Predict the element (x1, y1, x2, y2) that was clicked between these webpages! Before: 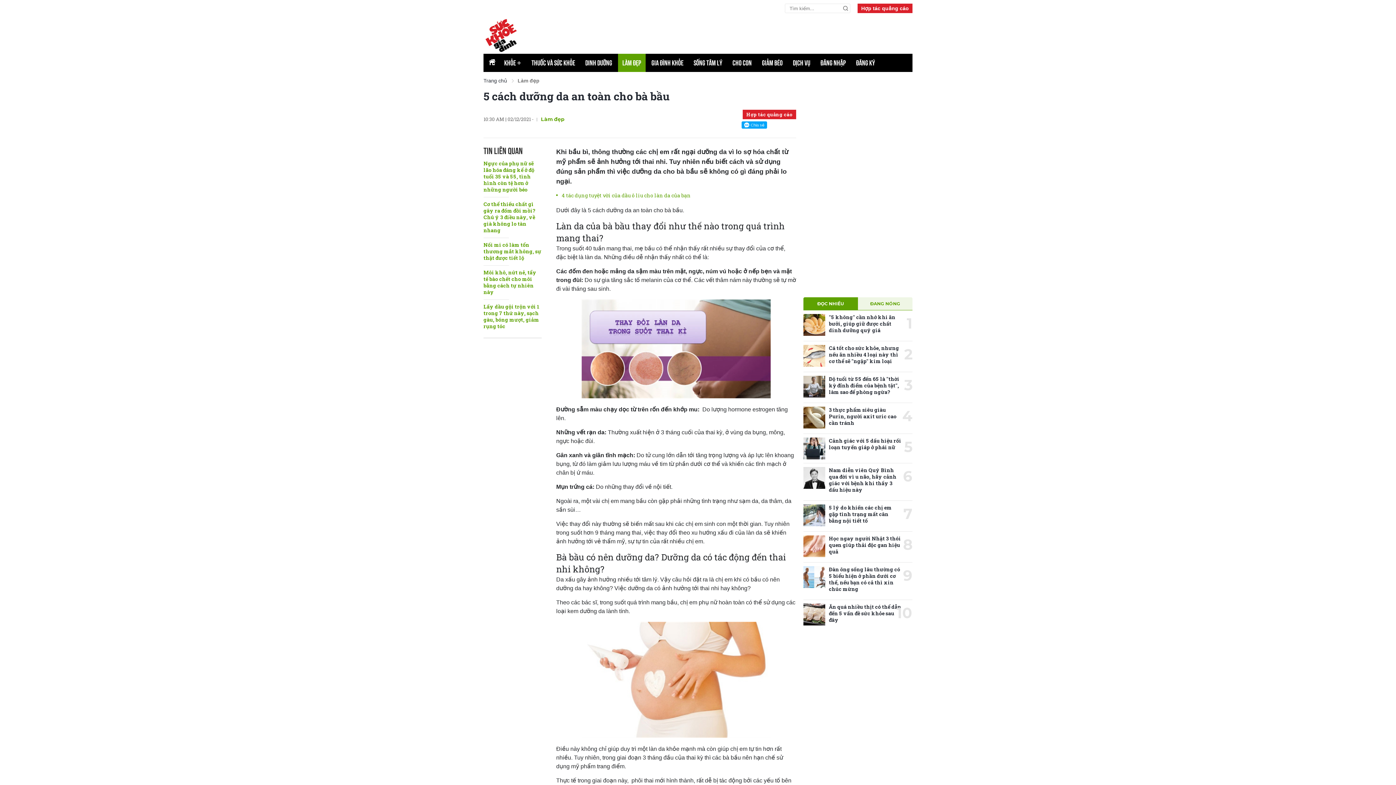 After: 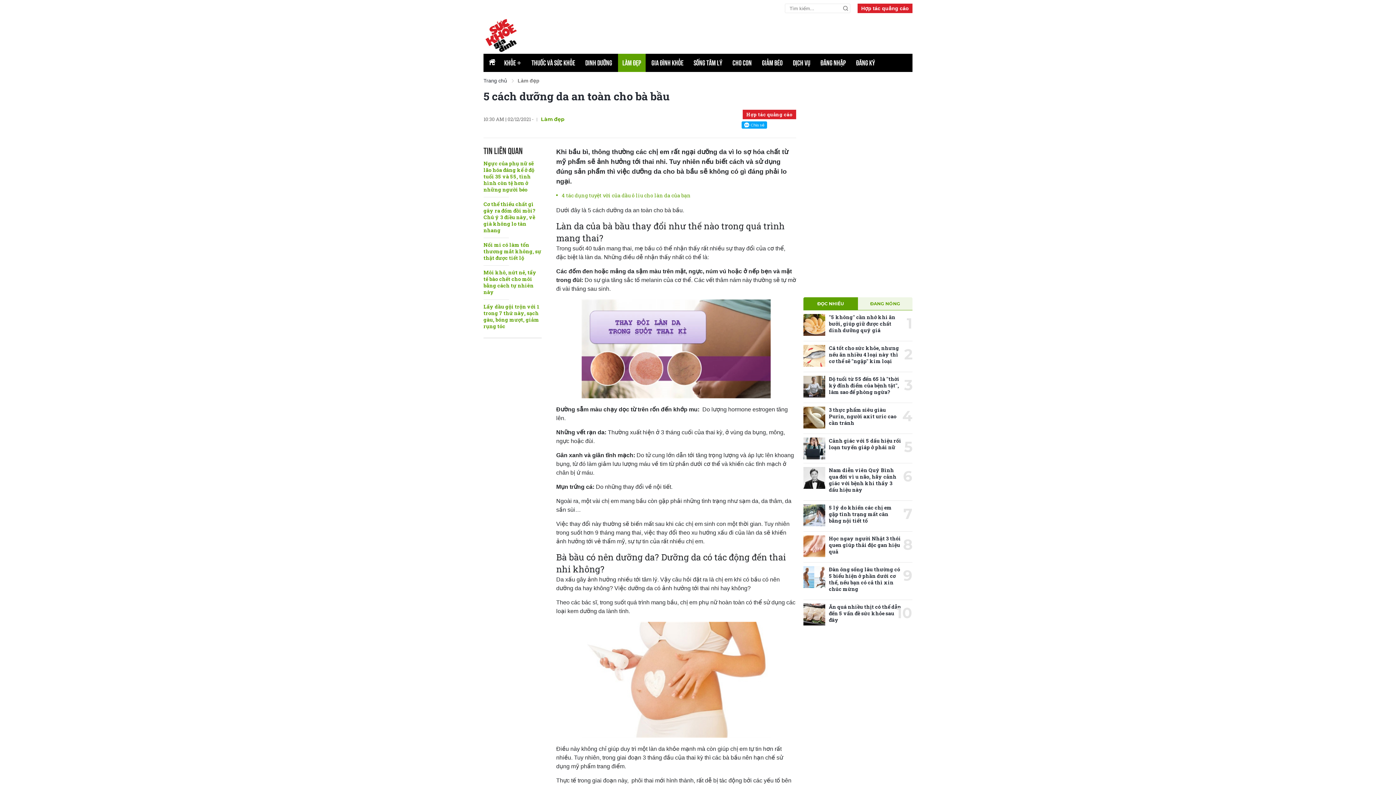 Action: bbox: (857, 3, 912, 13) label: Hợp tác quảng cáo